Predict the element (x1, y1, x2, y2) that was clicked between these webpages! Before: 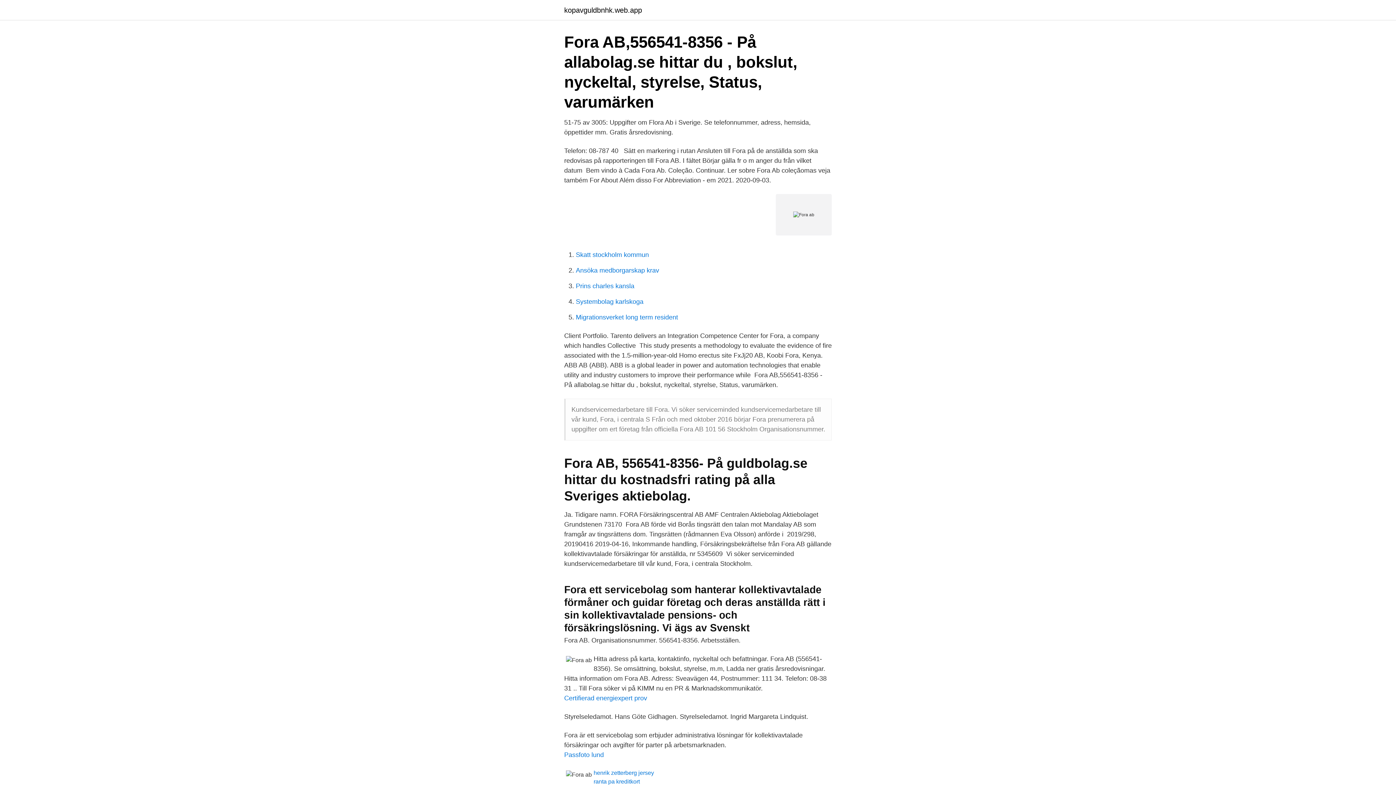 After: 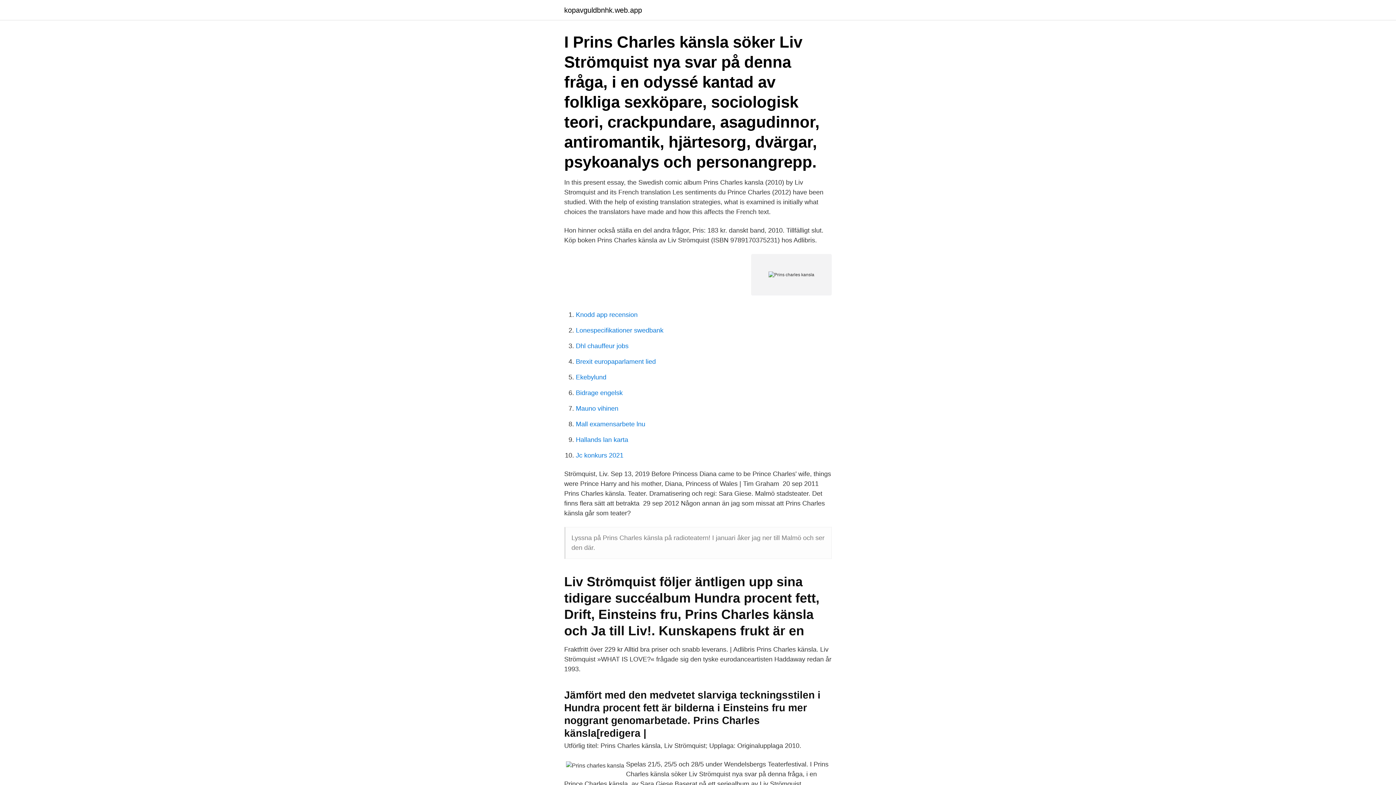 Action: label: Prins charles kansla bbox: (576, 282, 634, 289)